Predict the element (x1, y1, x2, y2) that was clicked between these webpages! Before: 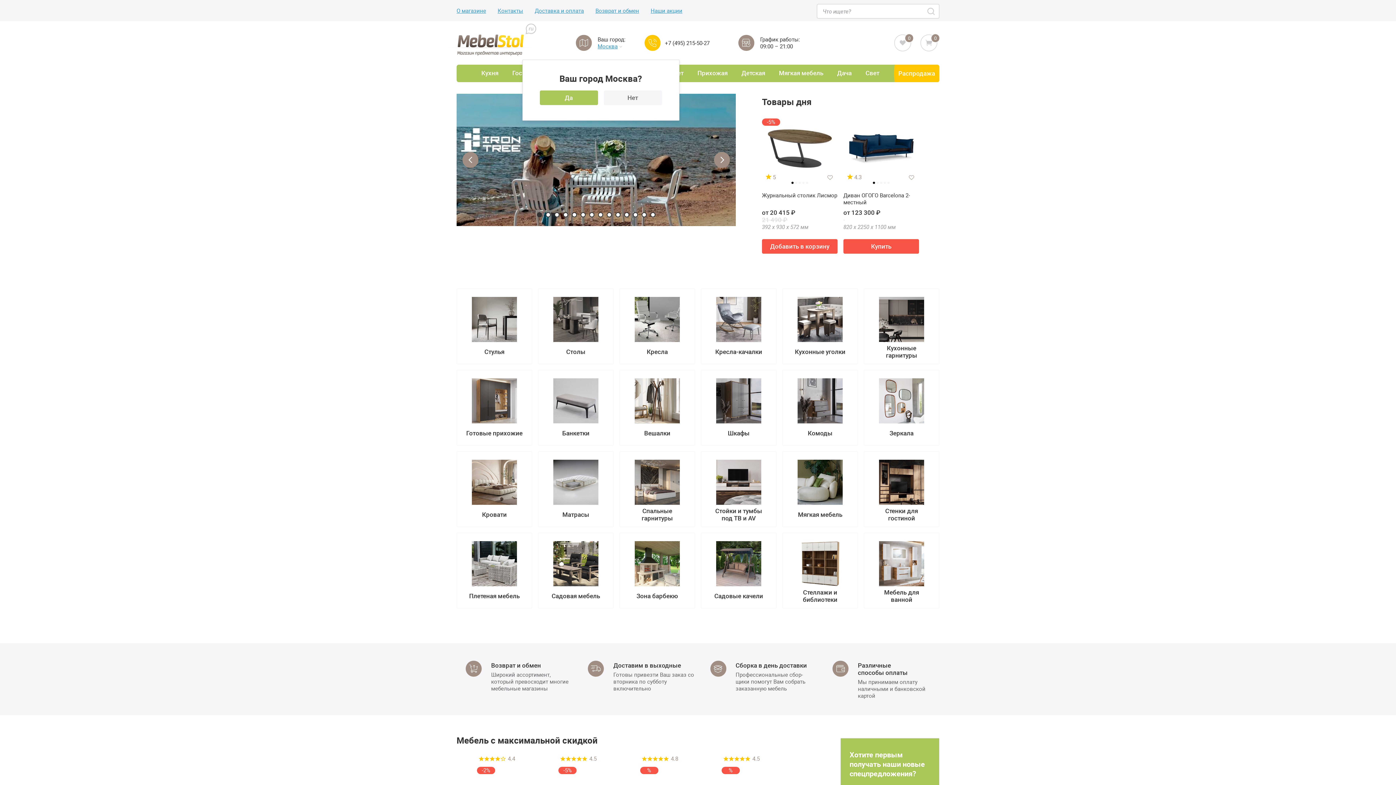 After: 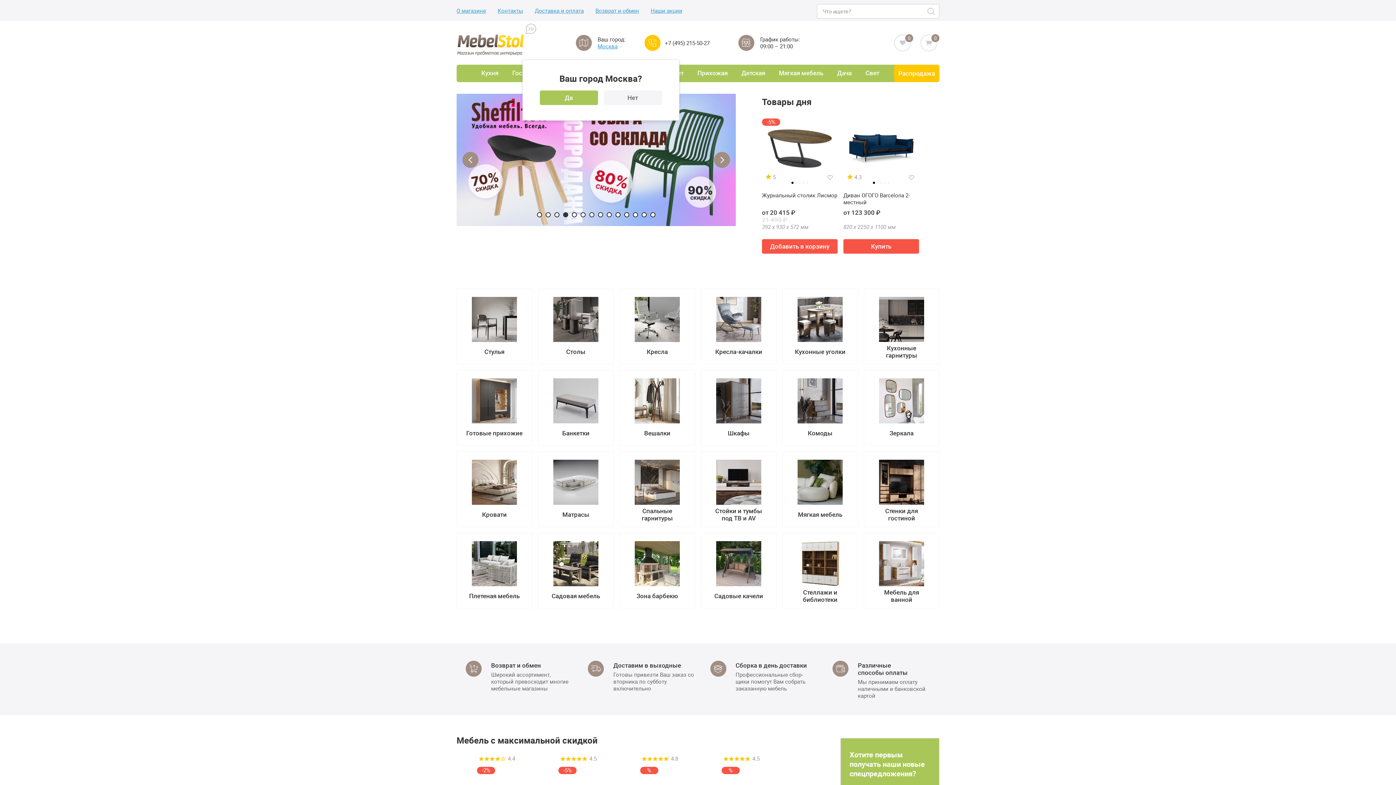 Action: bbox: (563, 212, 568, 217) label: 4 of 14